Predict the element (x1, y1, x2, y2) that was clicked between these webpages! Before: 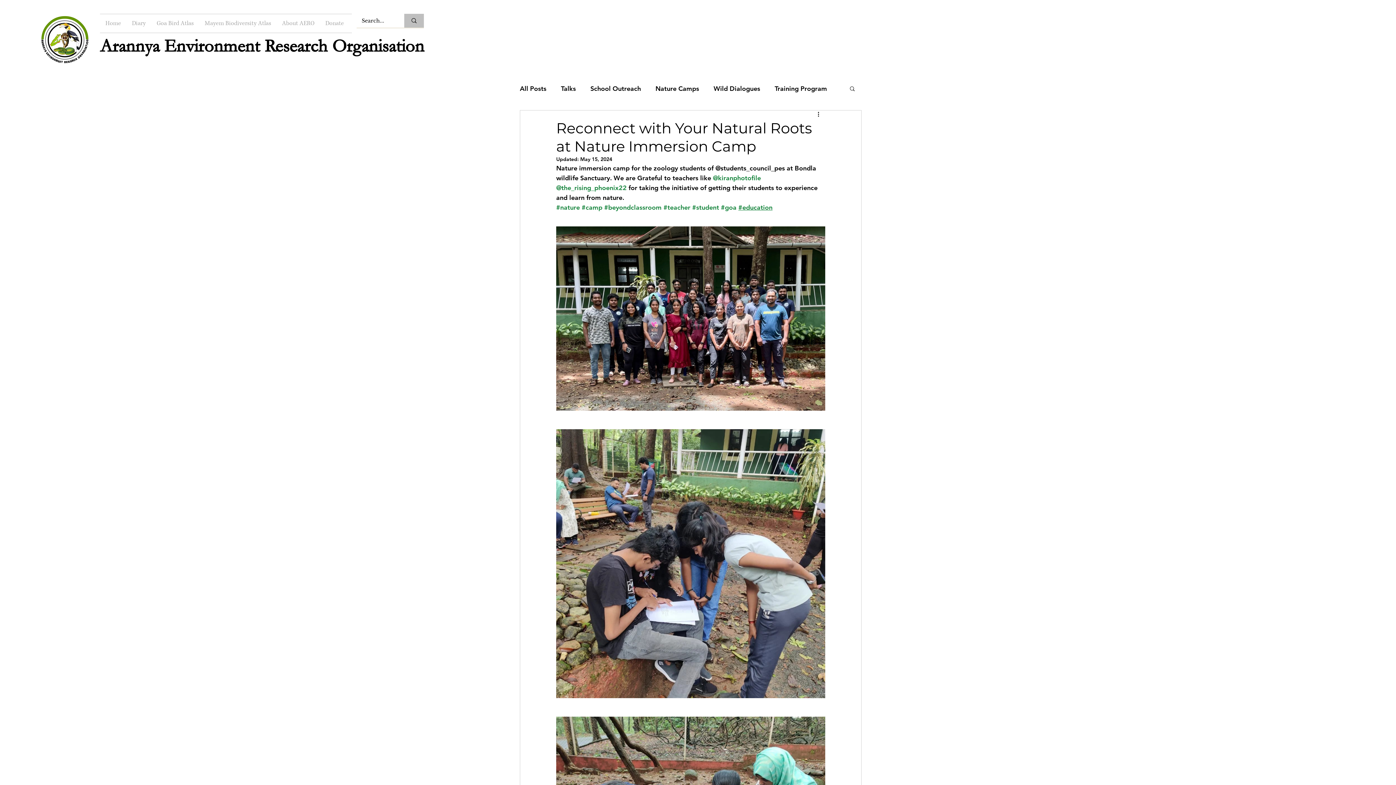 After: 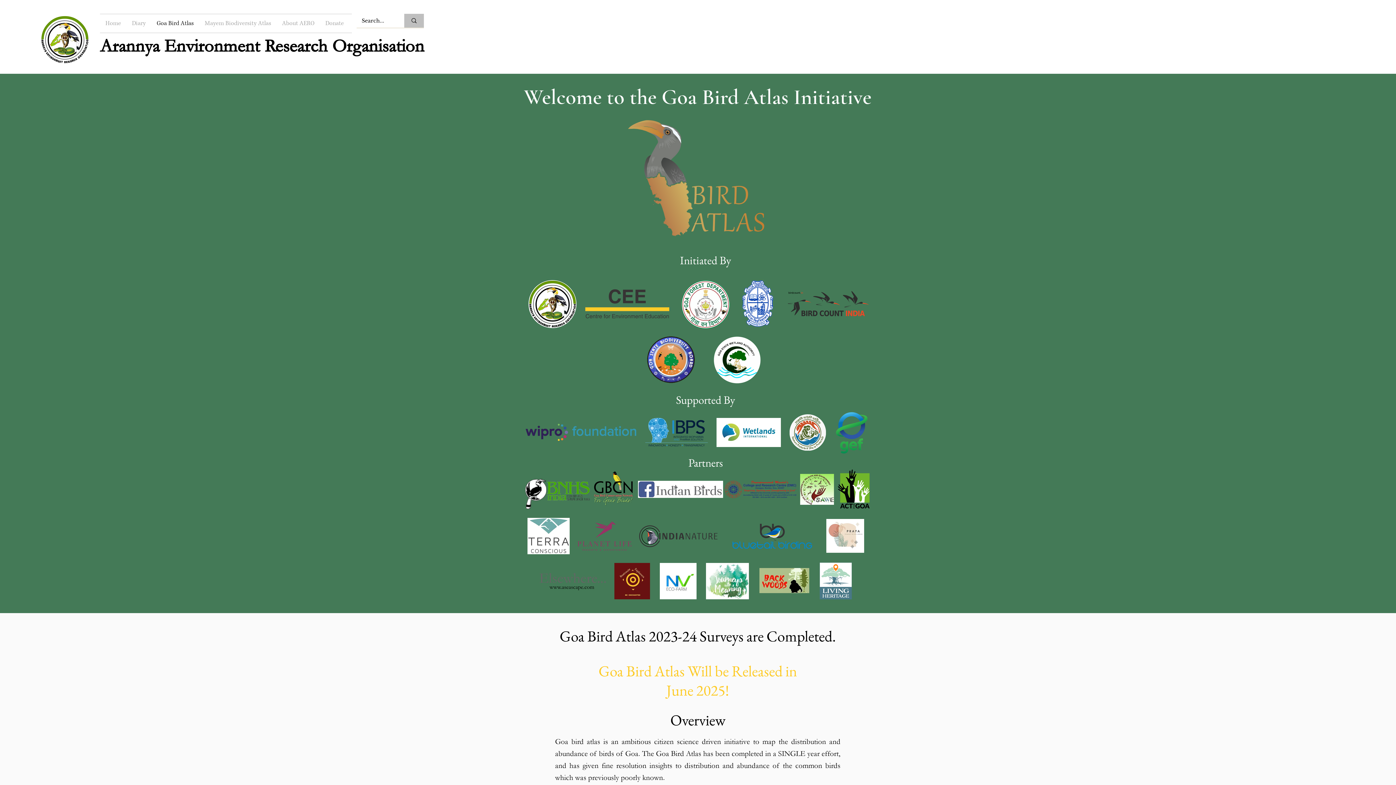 Action: label: Goa Bird Atlas bbox: (151, 14, 199, 32)